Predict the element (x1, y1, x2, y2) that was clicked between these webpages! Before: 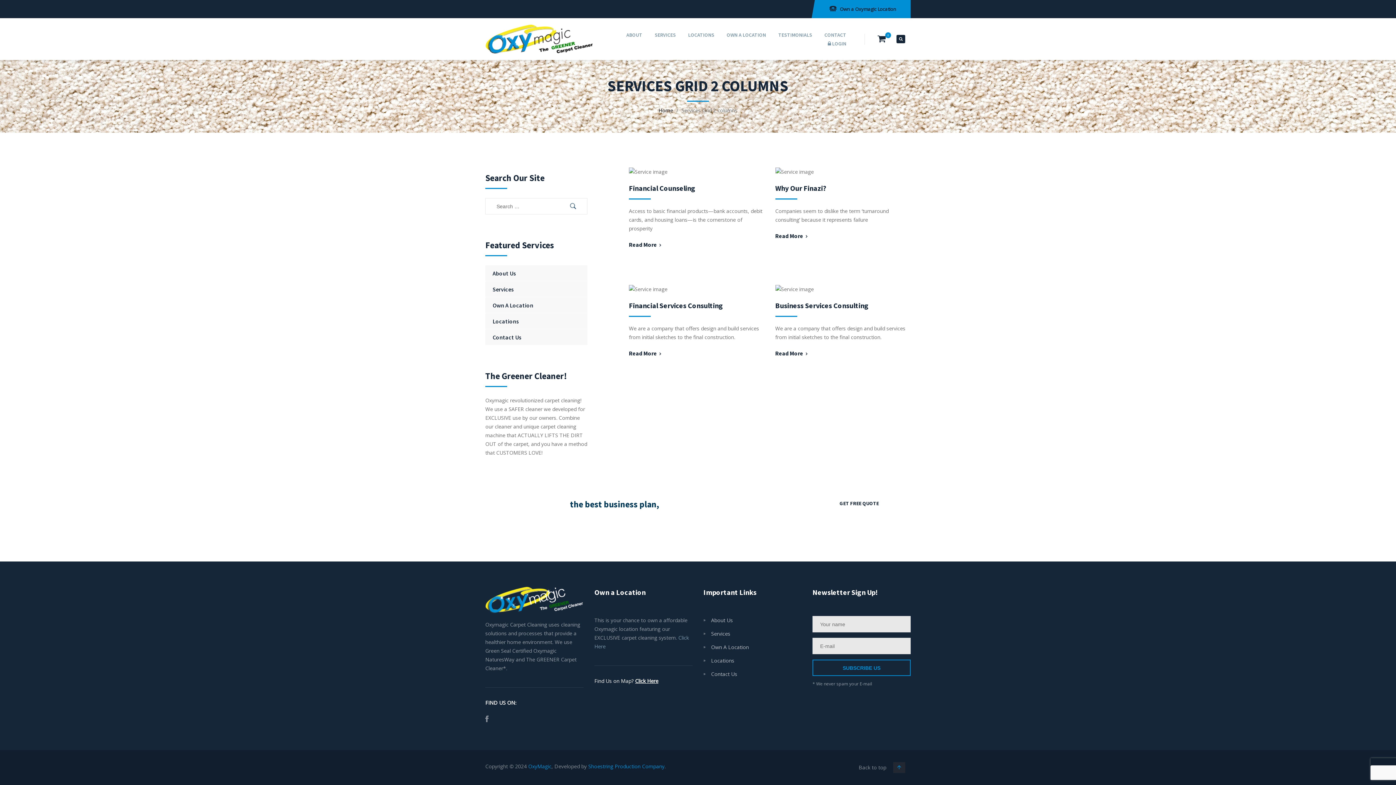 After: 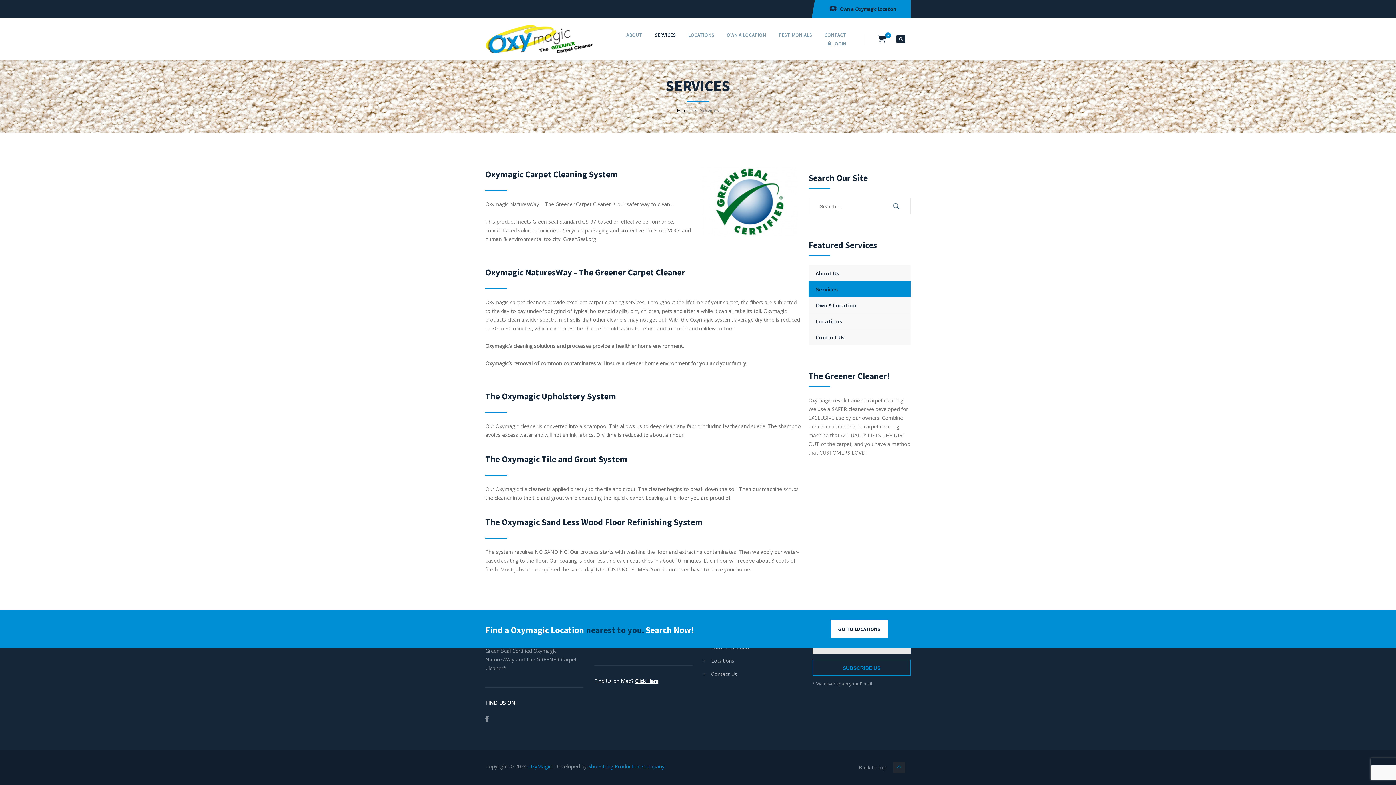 Action: label: SERVICES bbox: (649, 31, 681, 38)